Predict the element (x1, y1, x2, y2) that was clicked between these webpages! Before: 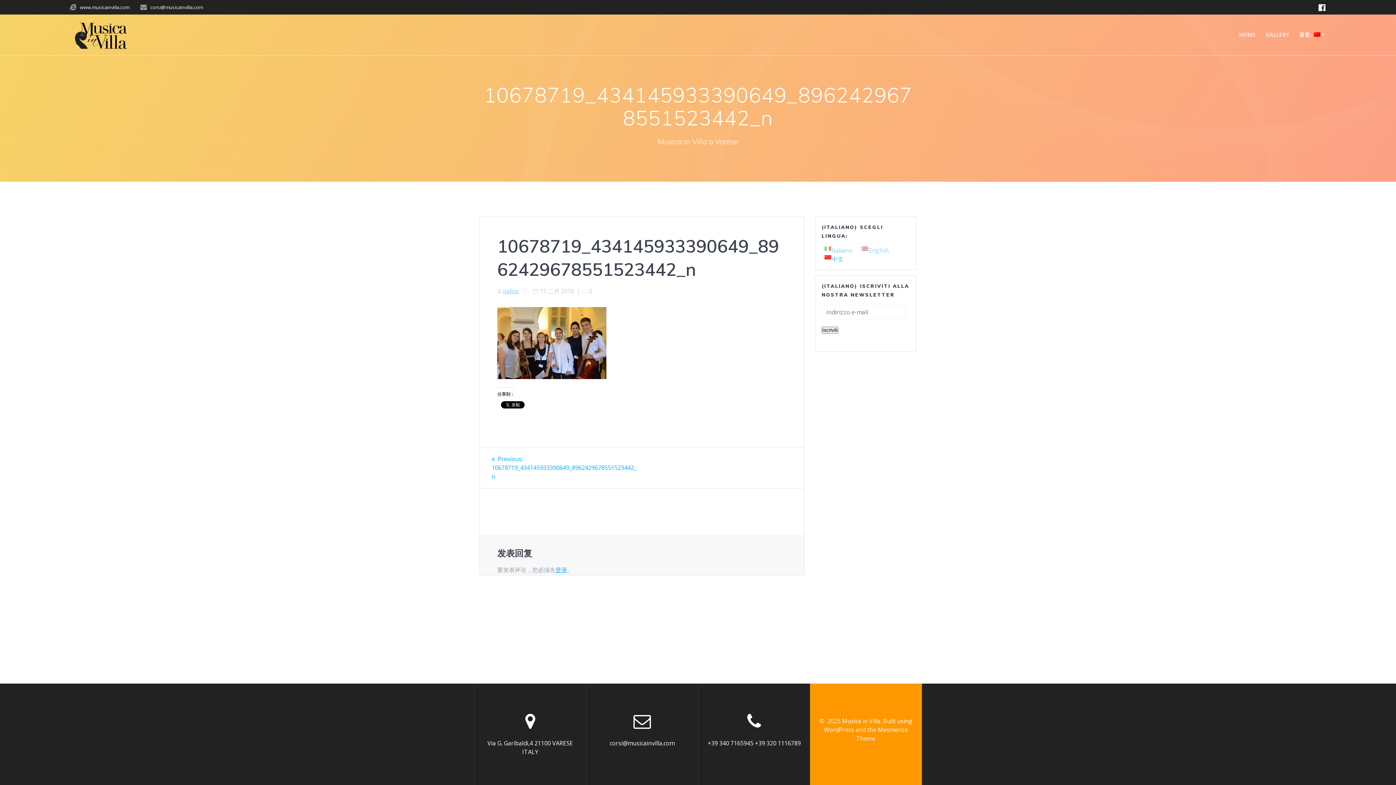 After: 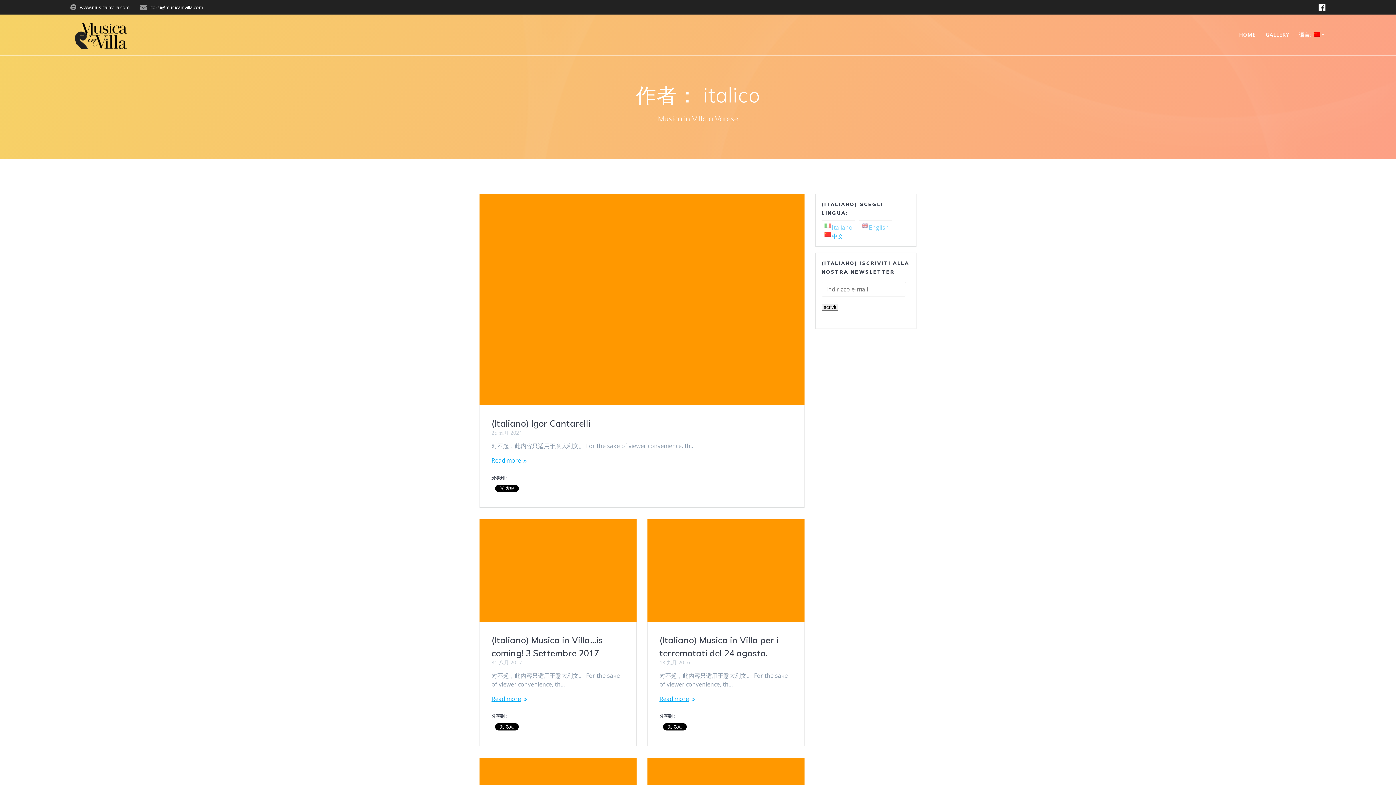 Action: label: italico bbox: (502, 287, 518, 295)